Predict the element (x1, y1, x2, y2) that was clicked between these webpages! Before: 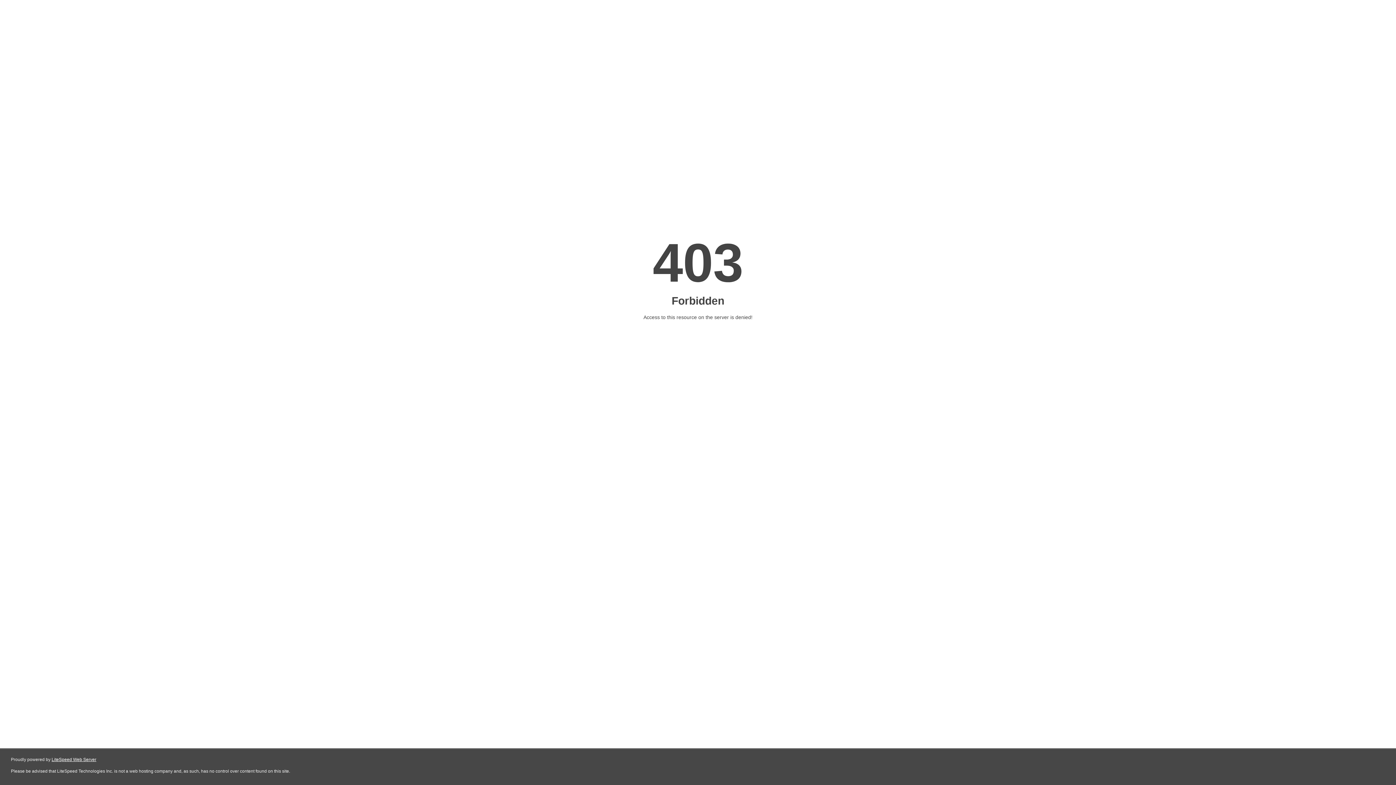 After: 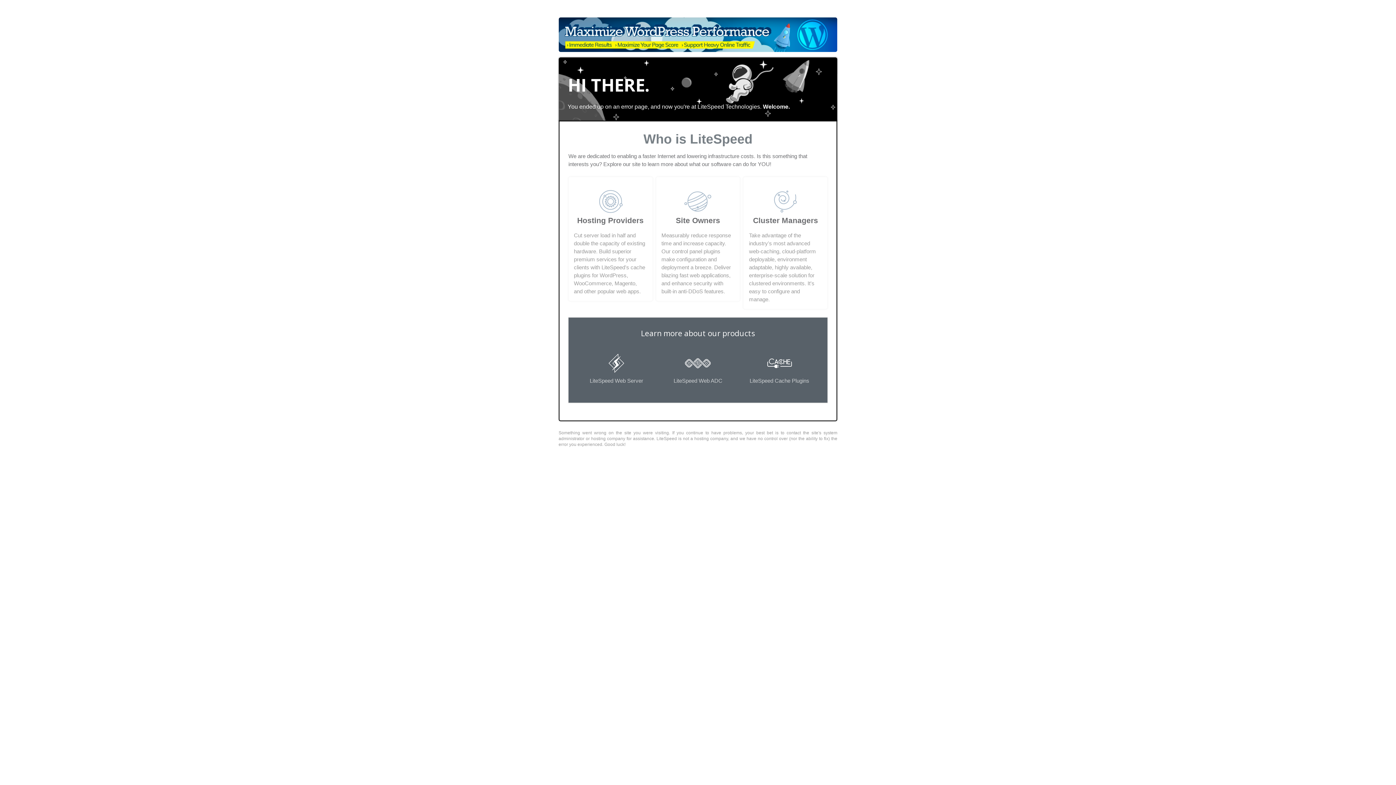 Action: label: LiteSpeed Web Server bbox: (51, 757, 96, 762)